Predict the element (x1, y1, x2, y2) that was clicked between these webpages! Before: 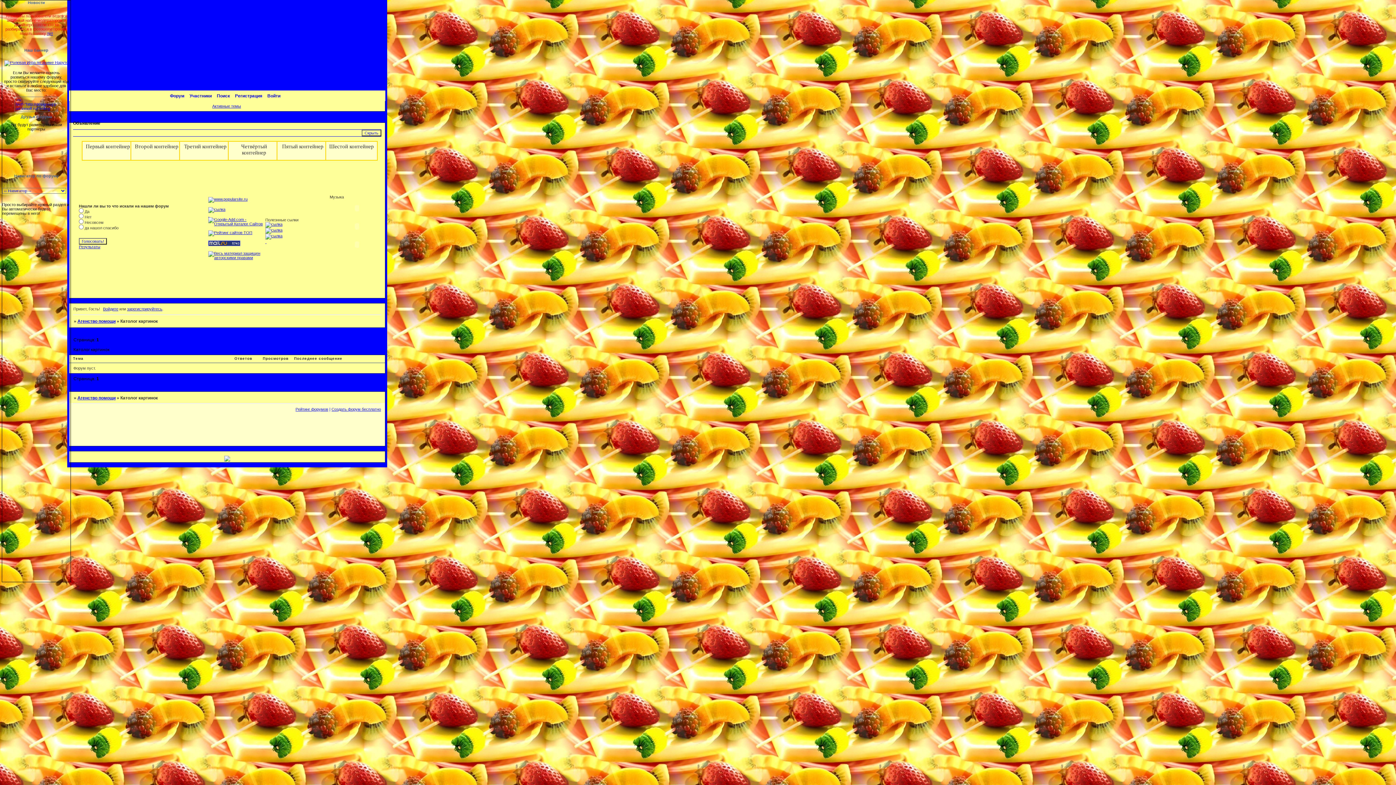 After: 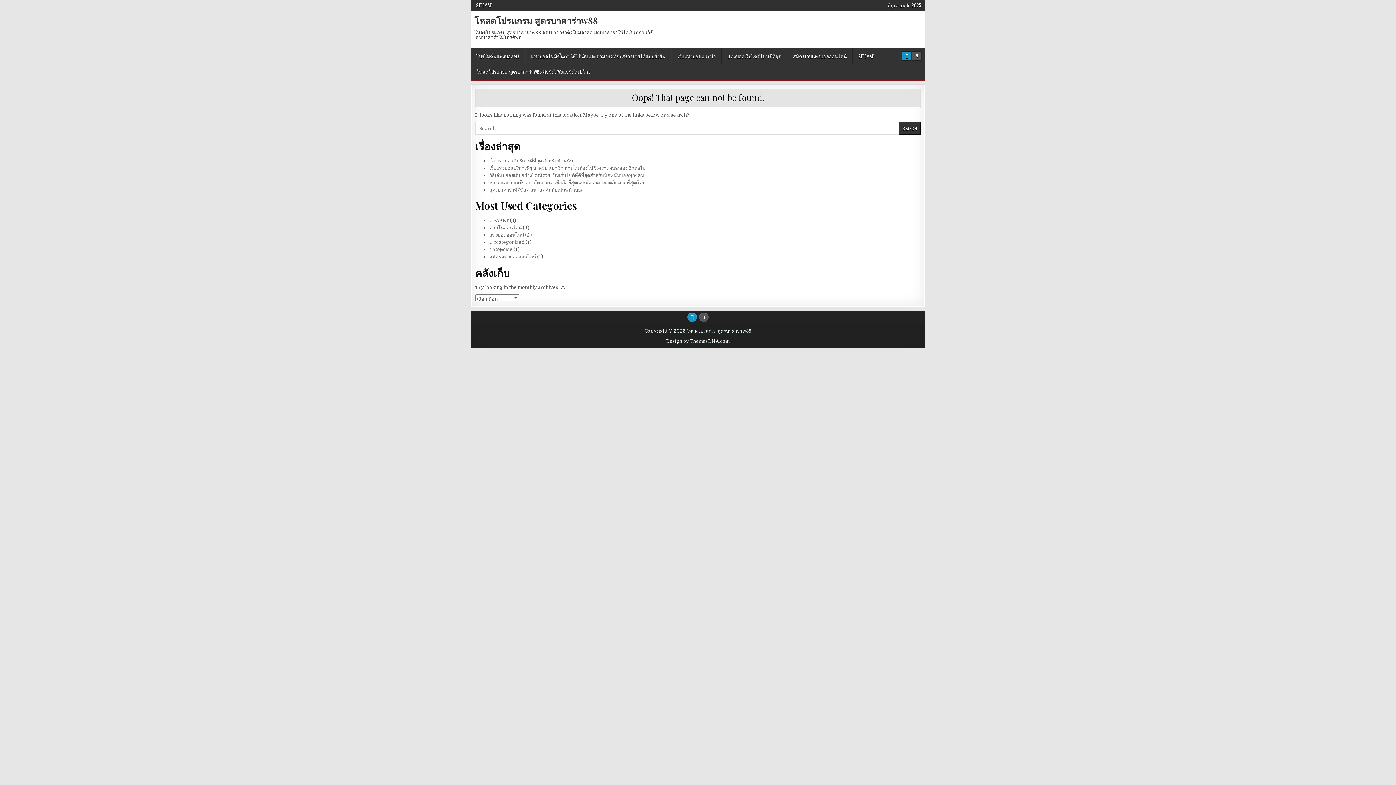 Action: bbox: (208, 230, 252, 235)